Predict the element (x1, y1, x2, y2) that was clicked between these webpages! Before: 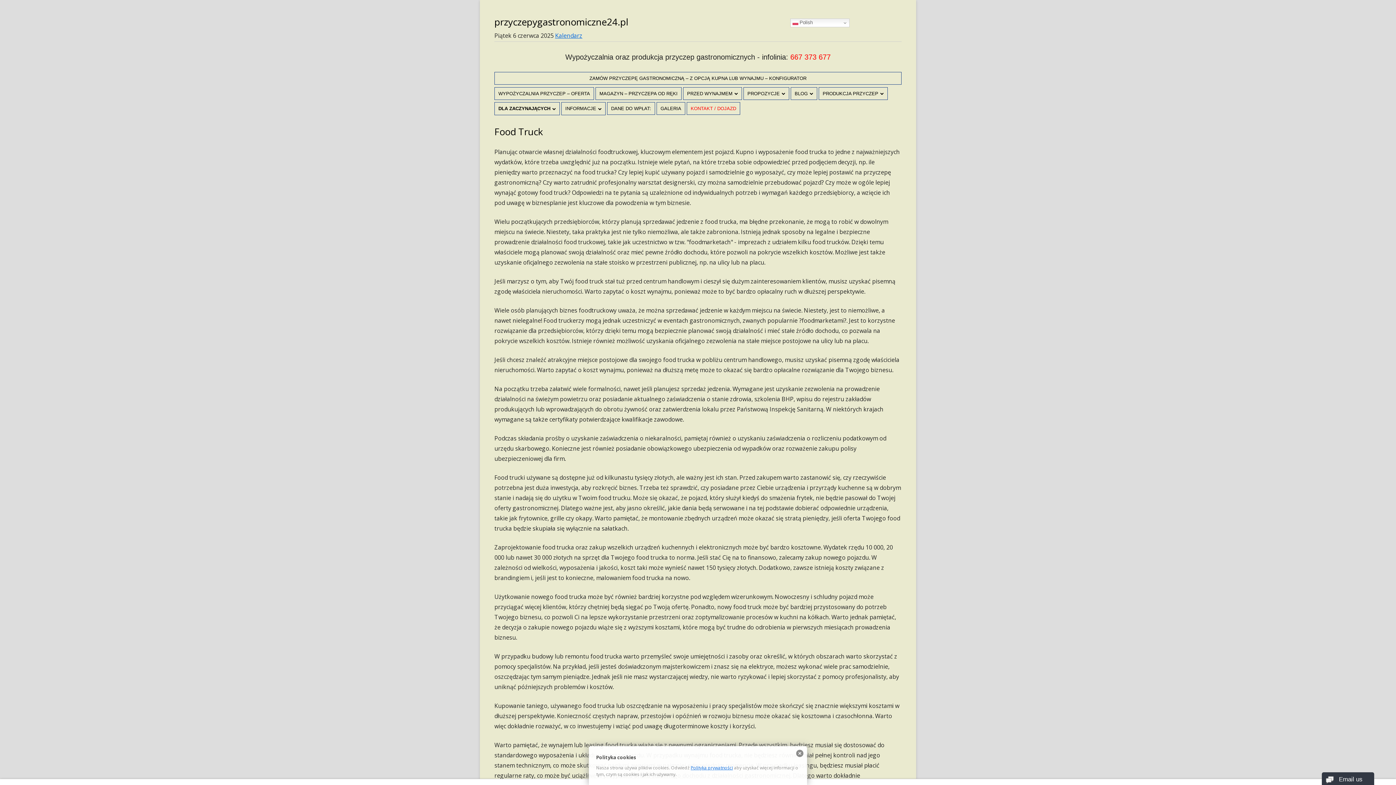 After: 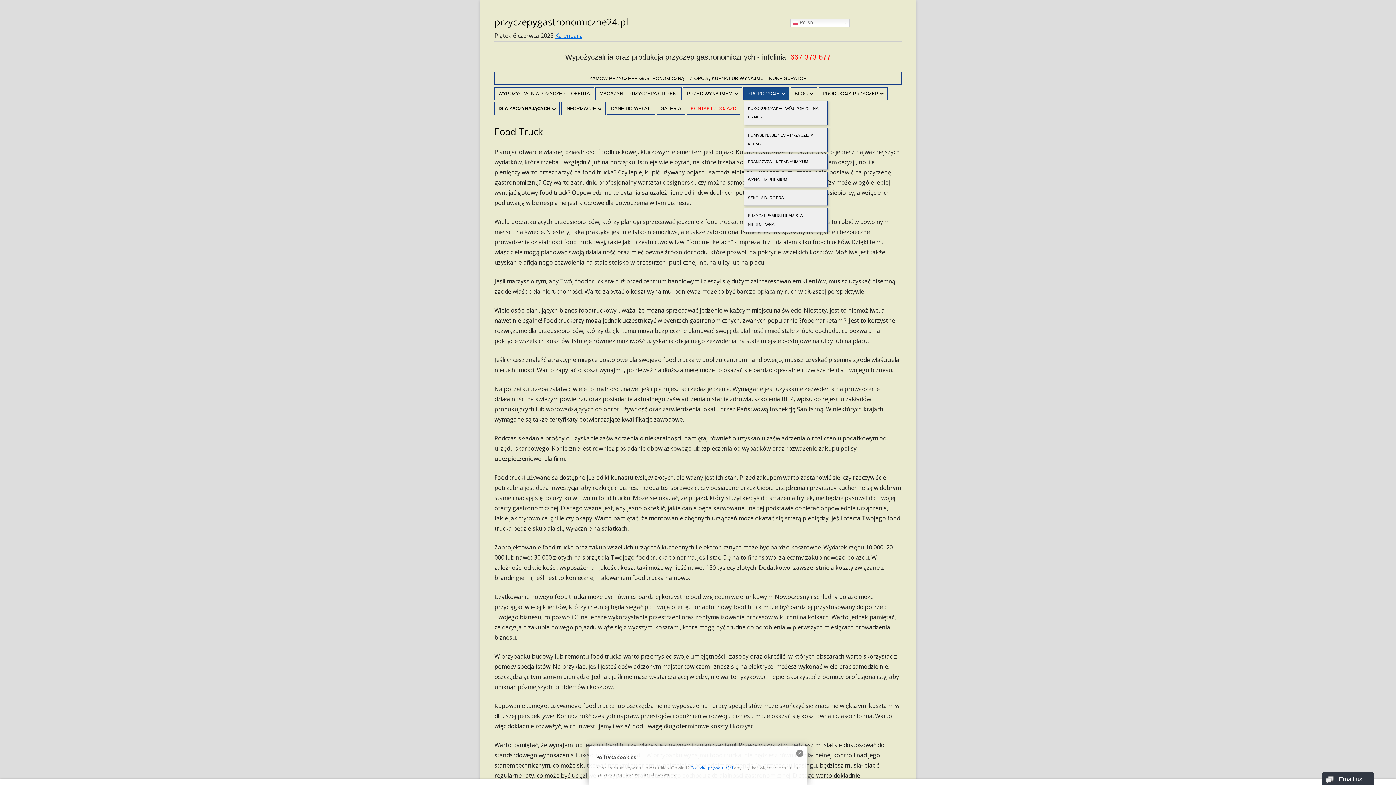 Action: bbox: (744, 87, 789, 99) label: PROPOZYCJE